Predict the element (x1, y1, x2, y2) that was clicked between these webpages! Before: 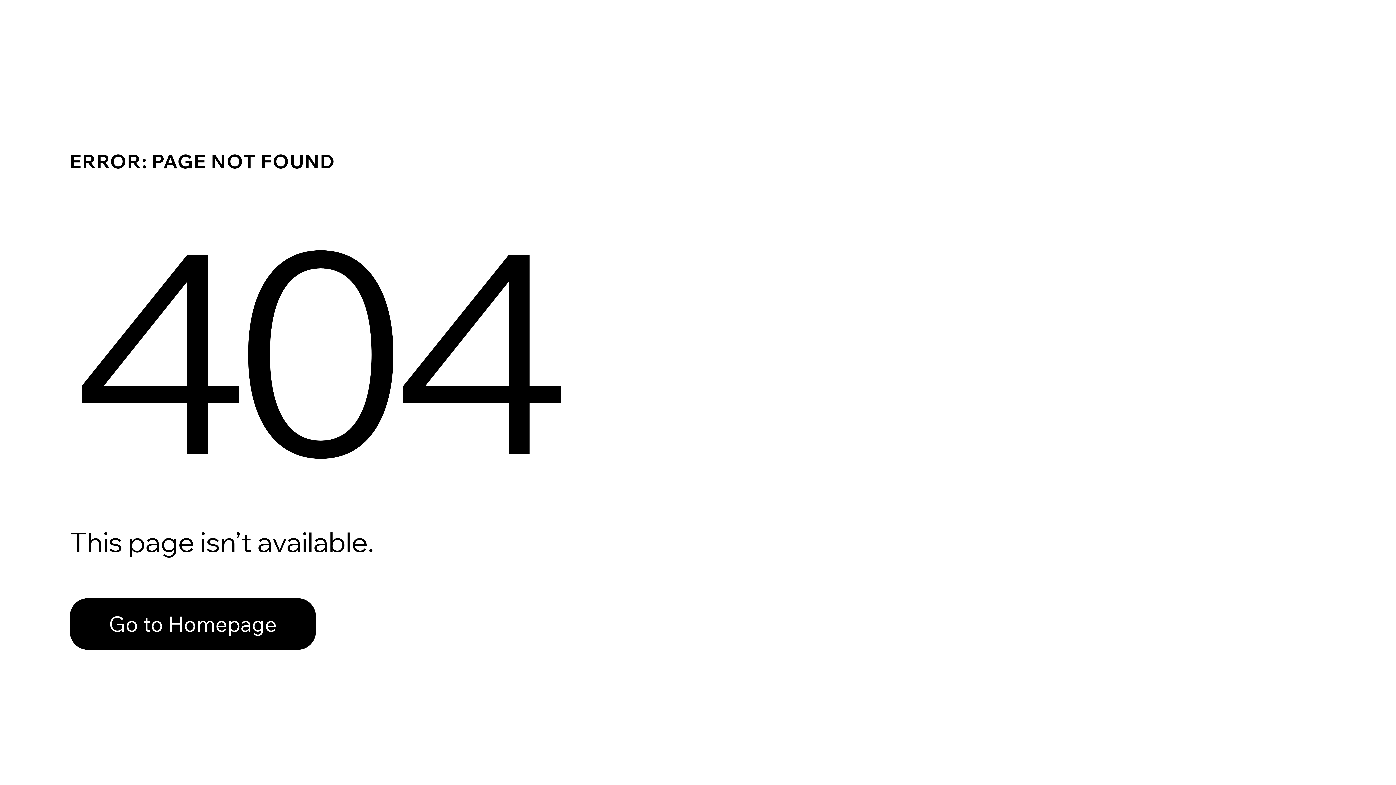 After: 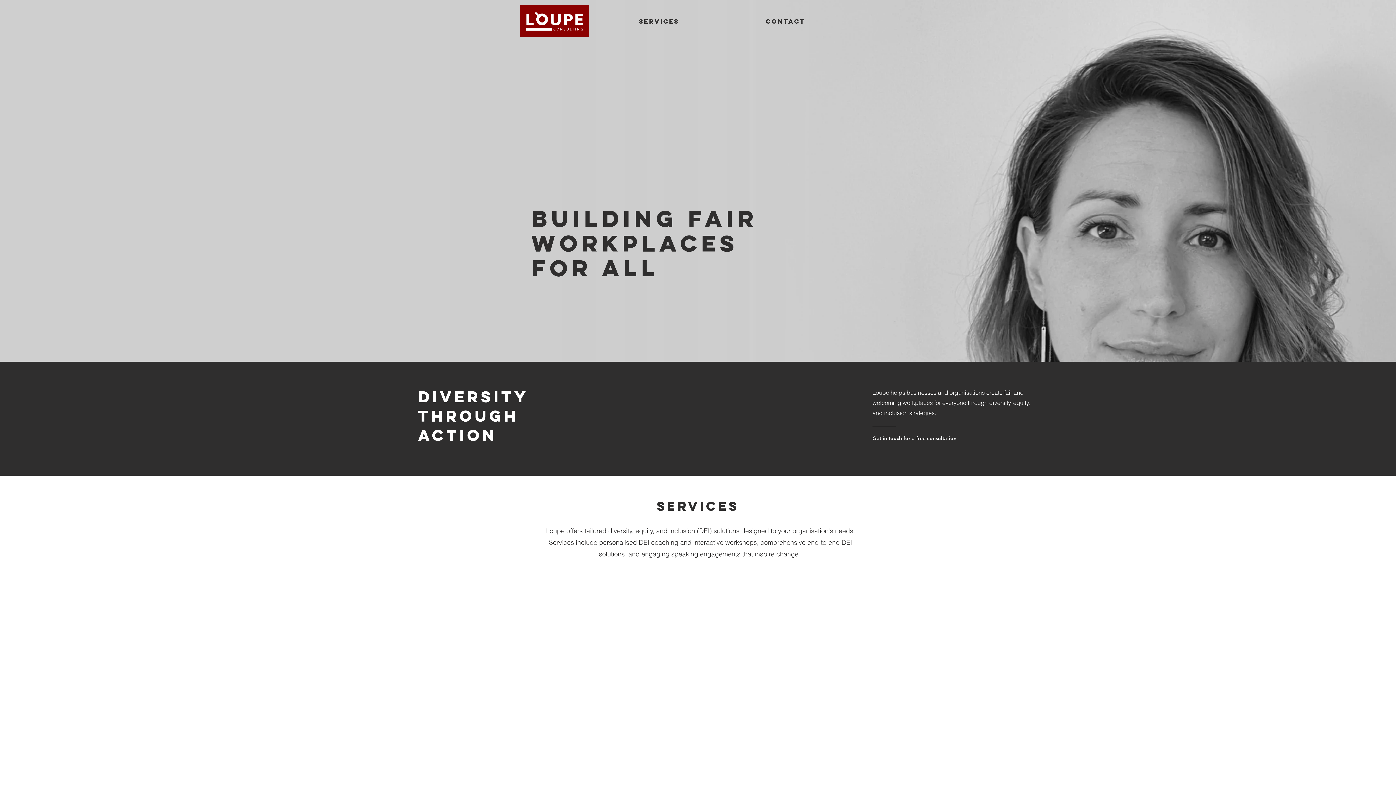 Action: label: Go to Homepage bbox: (69, 598, 316, 650)